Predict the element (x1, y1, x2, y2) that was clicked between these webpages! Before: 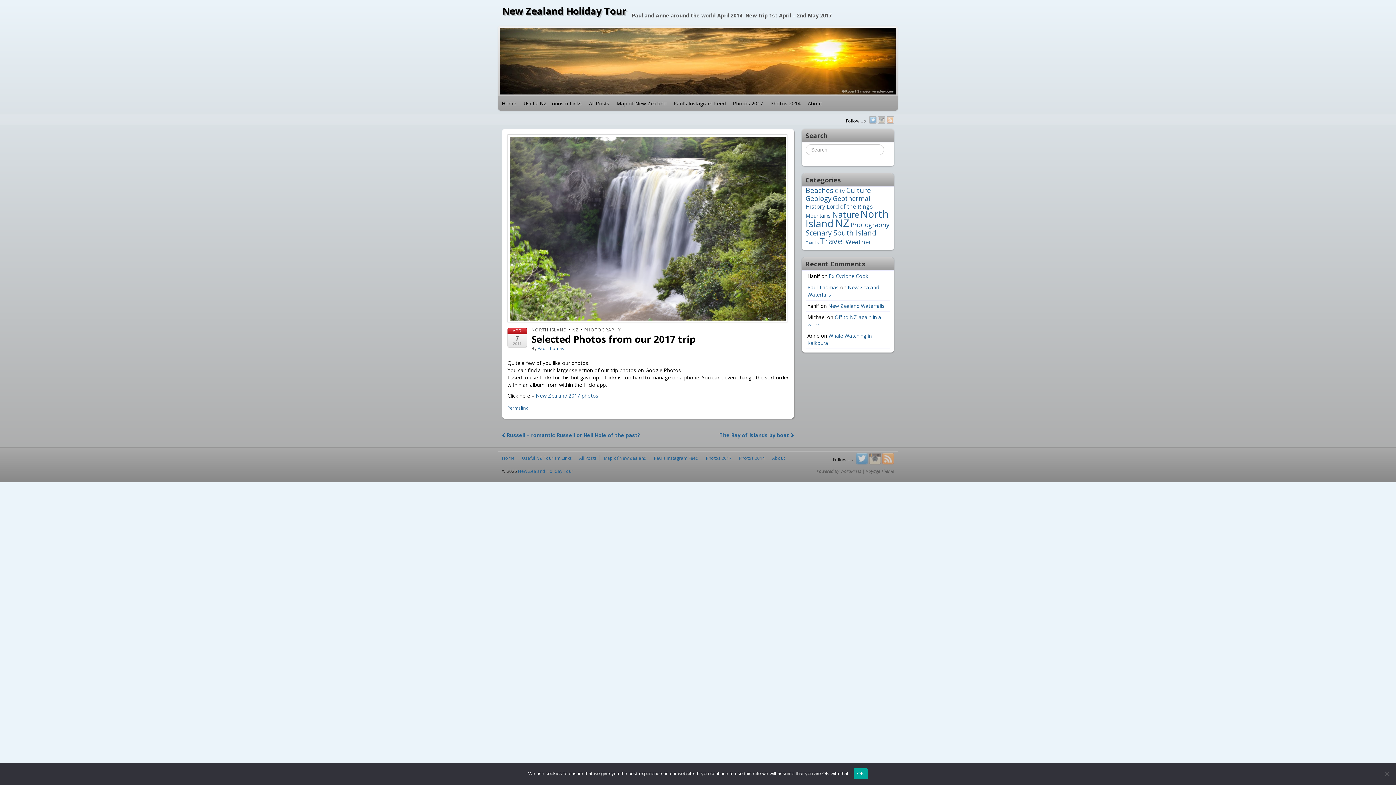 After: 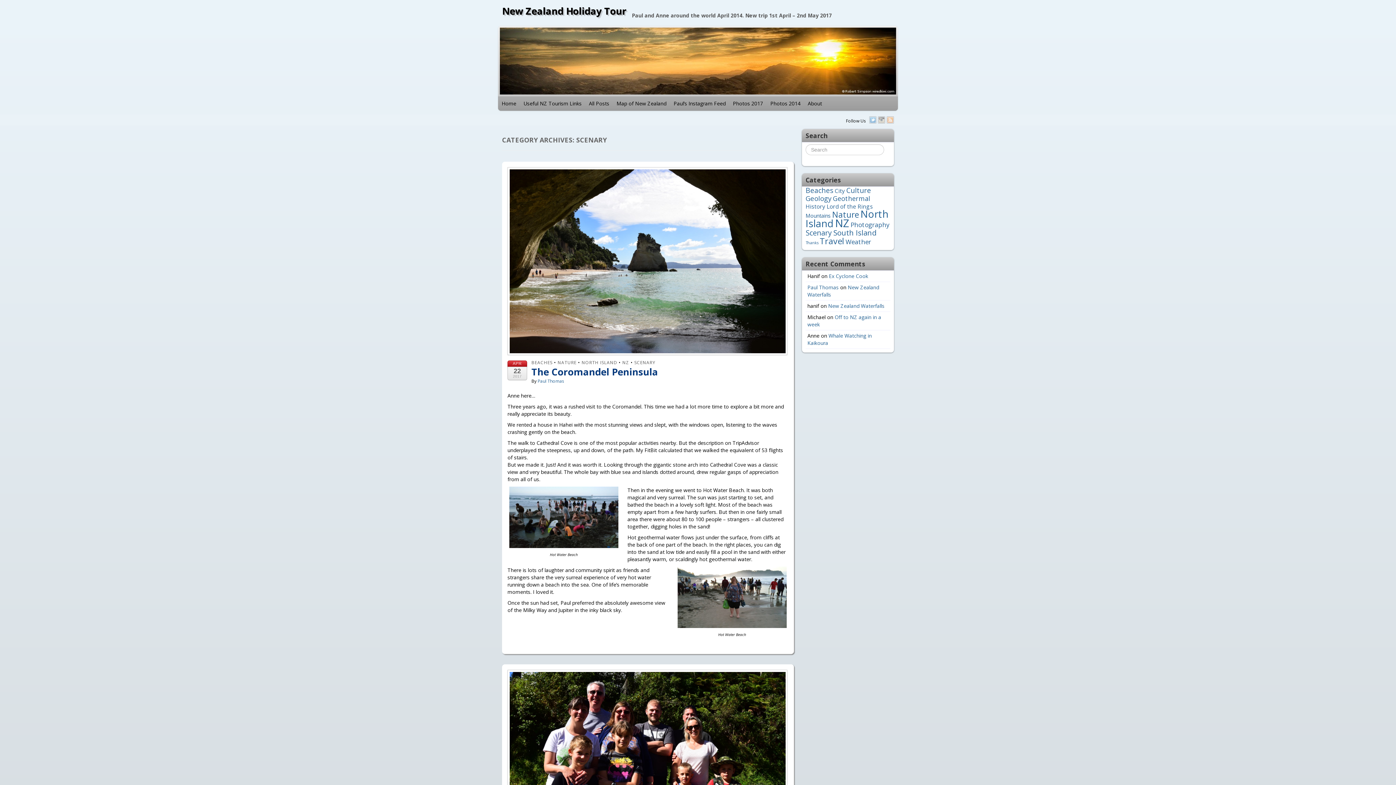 Action: label: Scenary (10 items) bbox: (805, 228, 832, 237)